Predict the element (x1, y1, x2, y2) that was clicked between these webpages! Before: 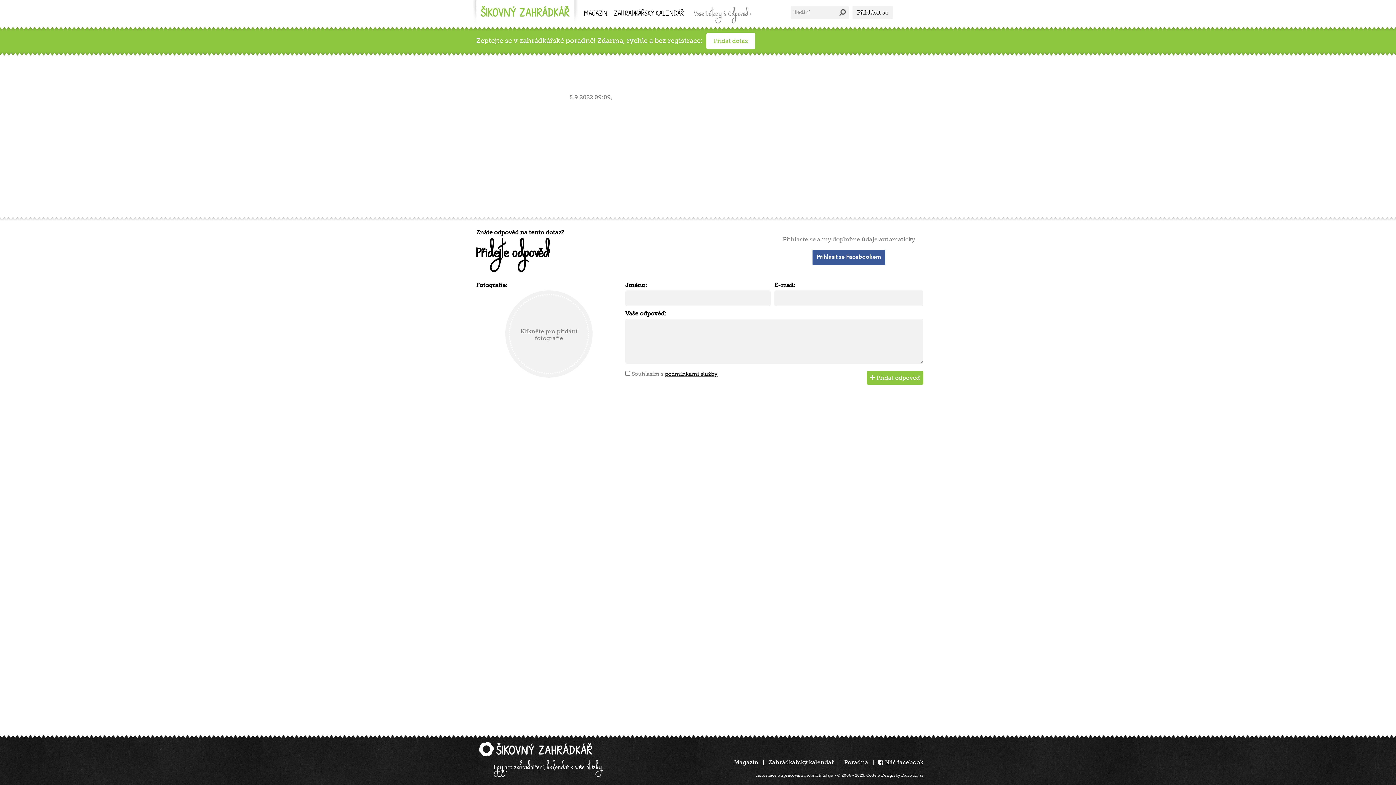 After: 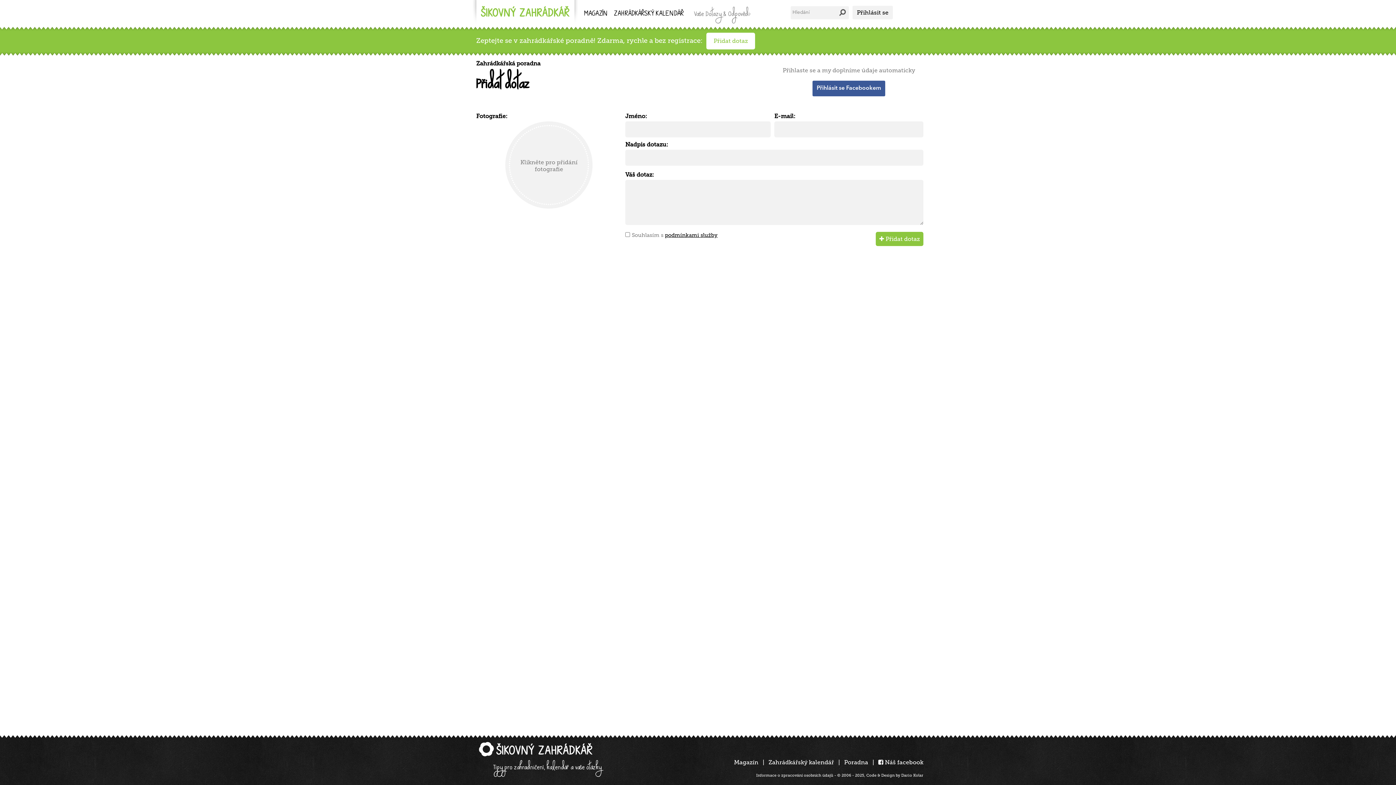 Action: bbox: (706, 32, 755, 49) label: Přidat dotaz